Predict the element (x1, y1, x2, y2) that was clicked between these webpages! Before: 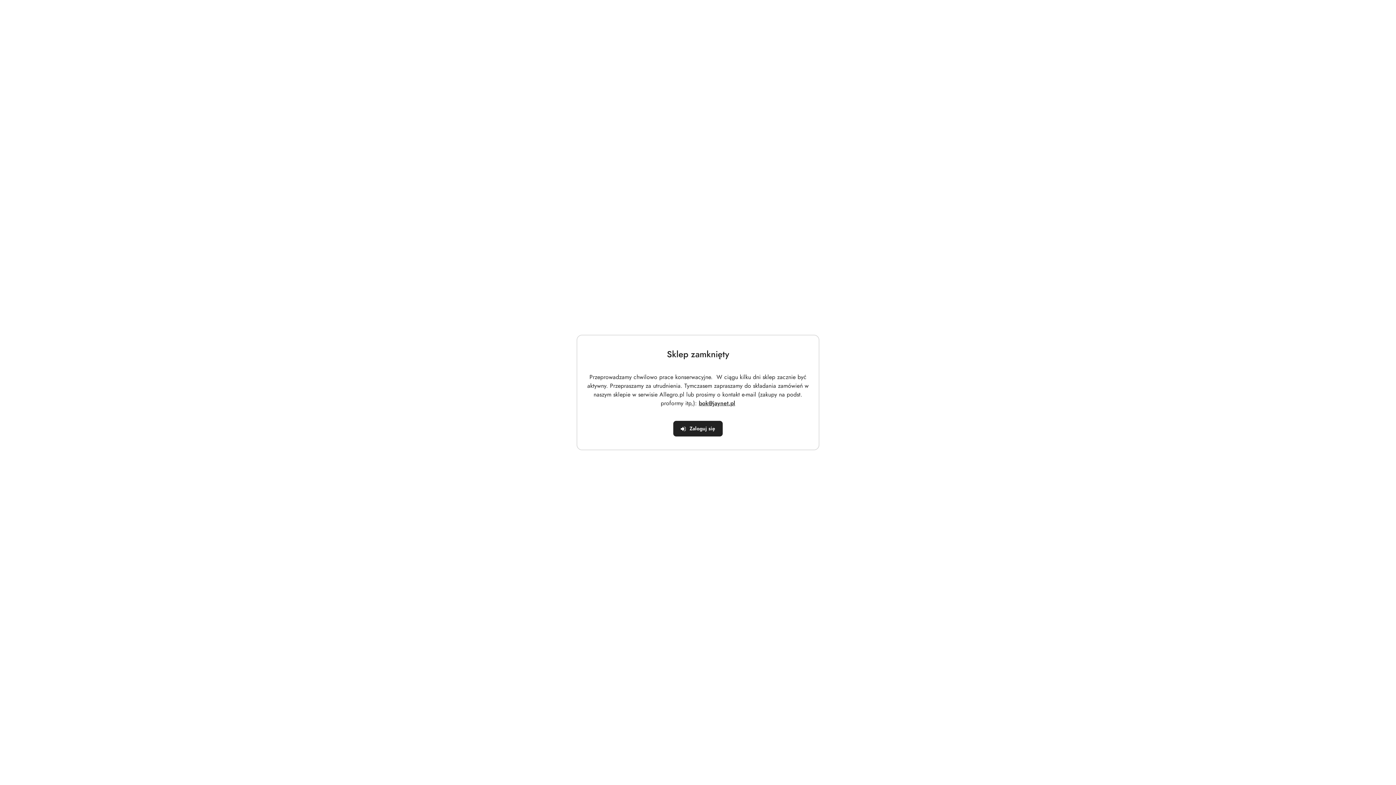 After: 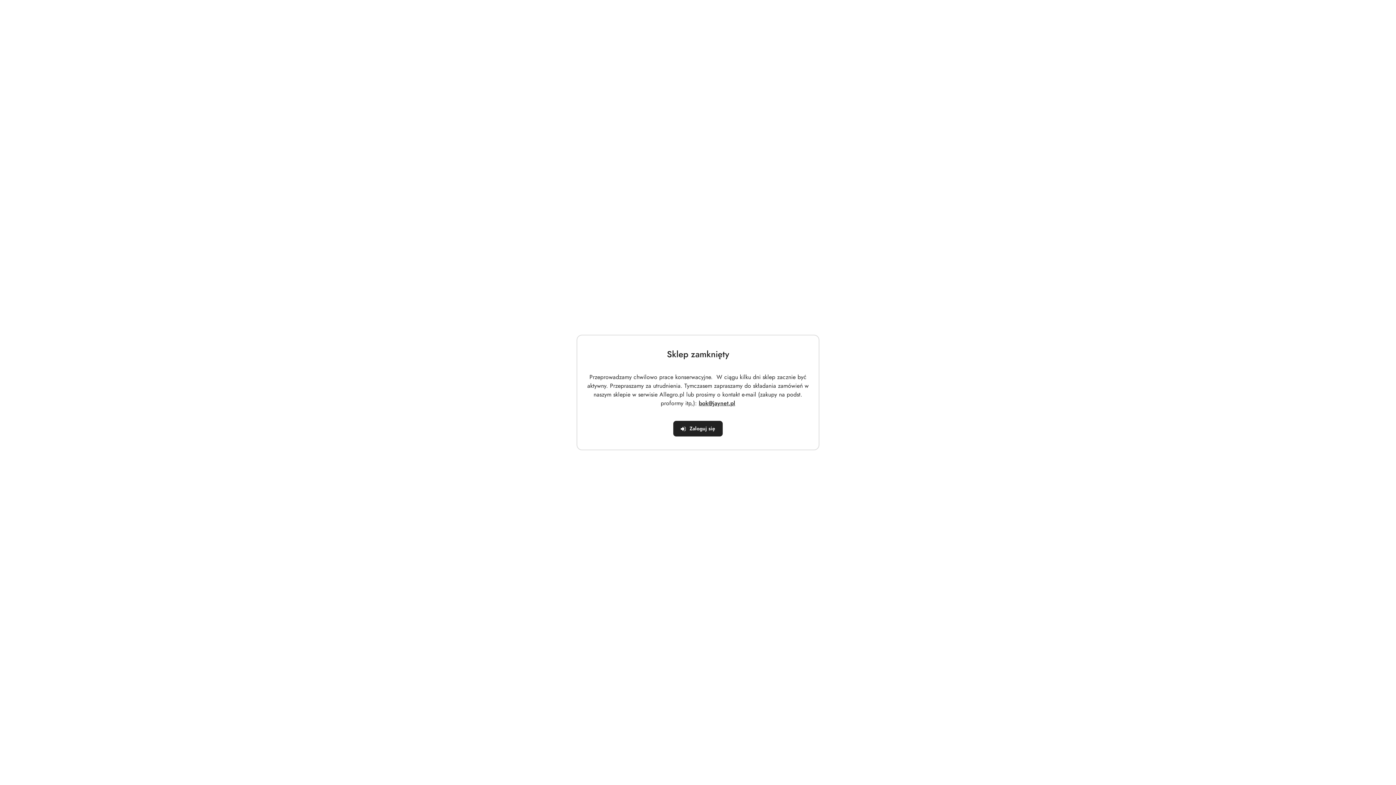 Action: bbox: (698, 399, 735, 407) label: bok@jaynet.pl